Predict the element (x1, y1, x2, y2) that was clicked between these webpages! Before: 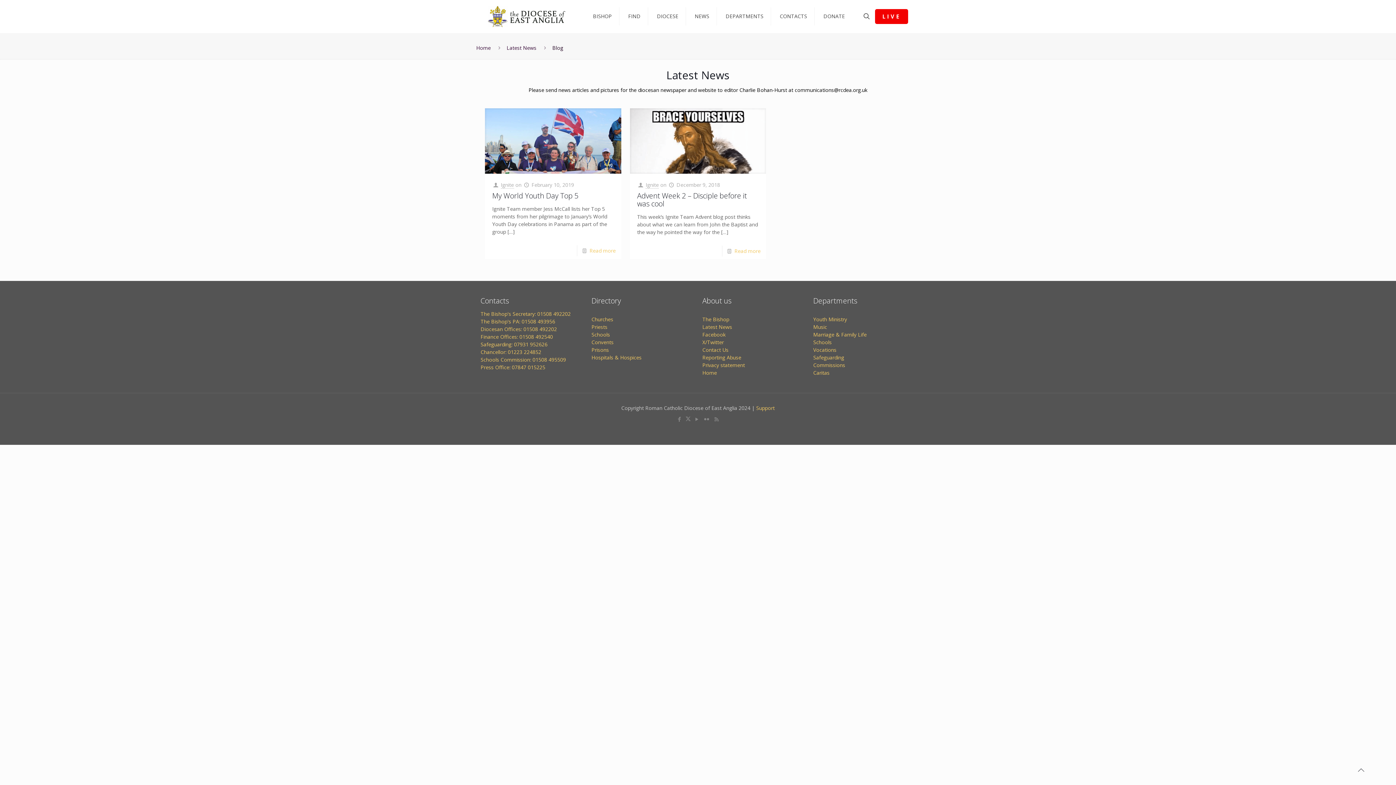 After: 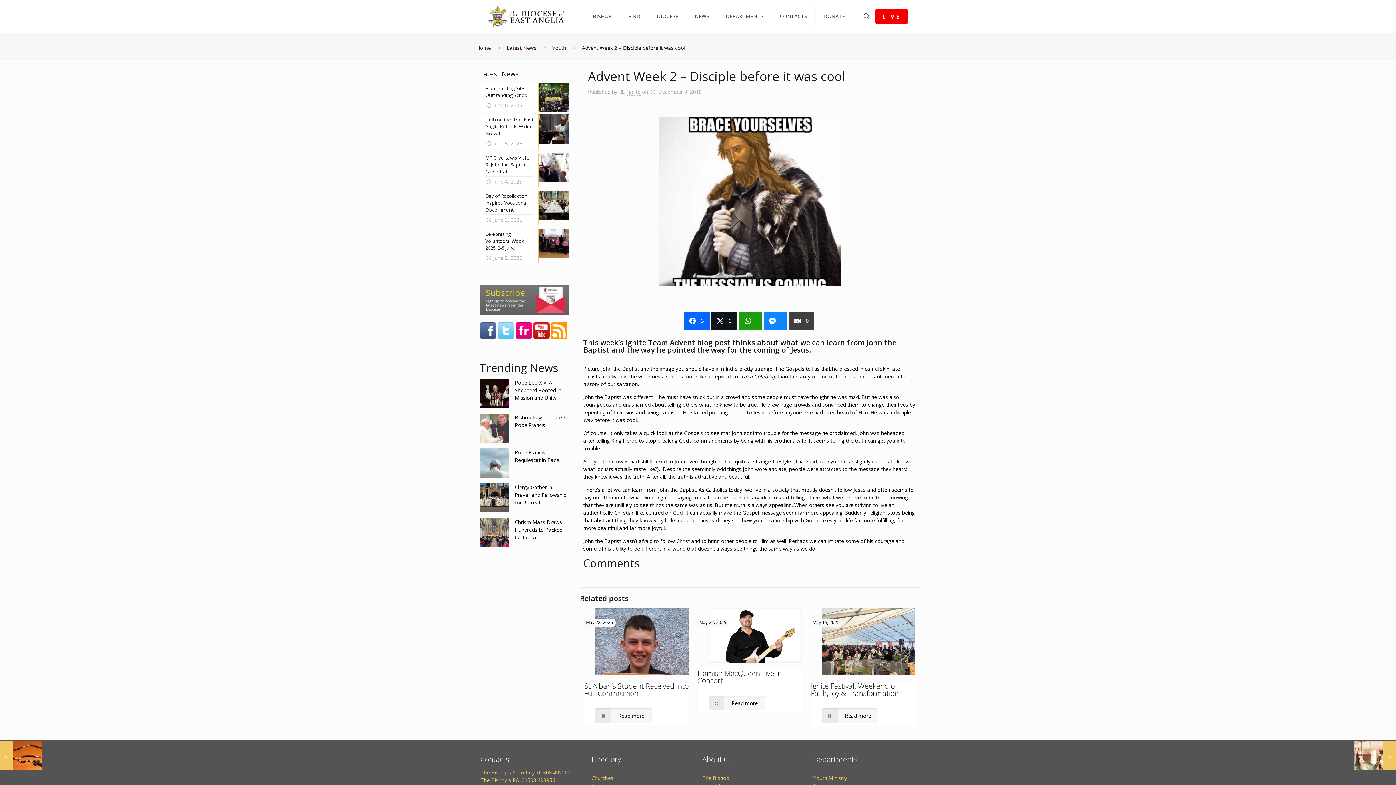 Action: bbox: (734, 247, 760, 254) label: Read more